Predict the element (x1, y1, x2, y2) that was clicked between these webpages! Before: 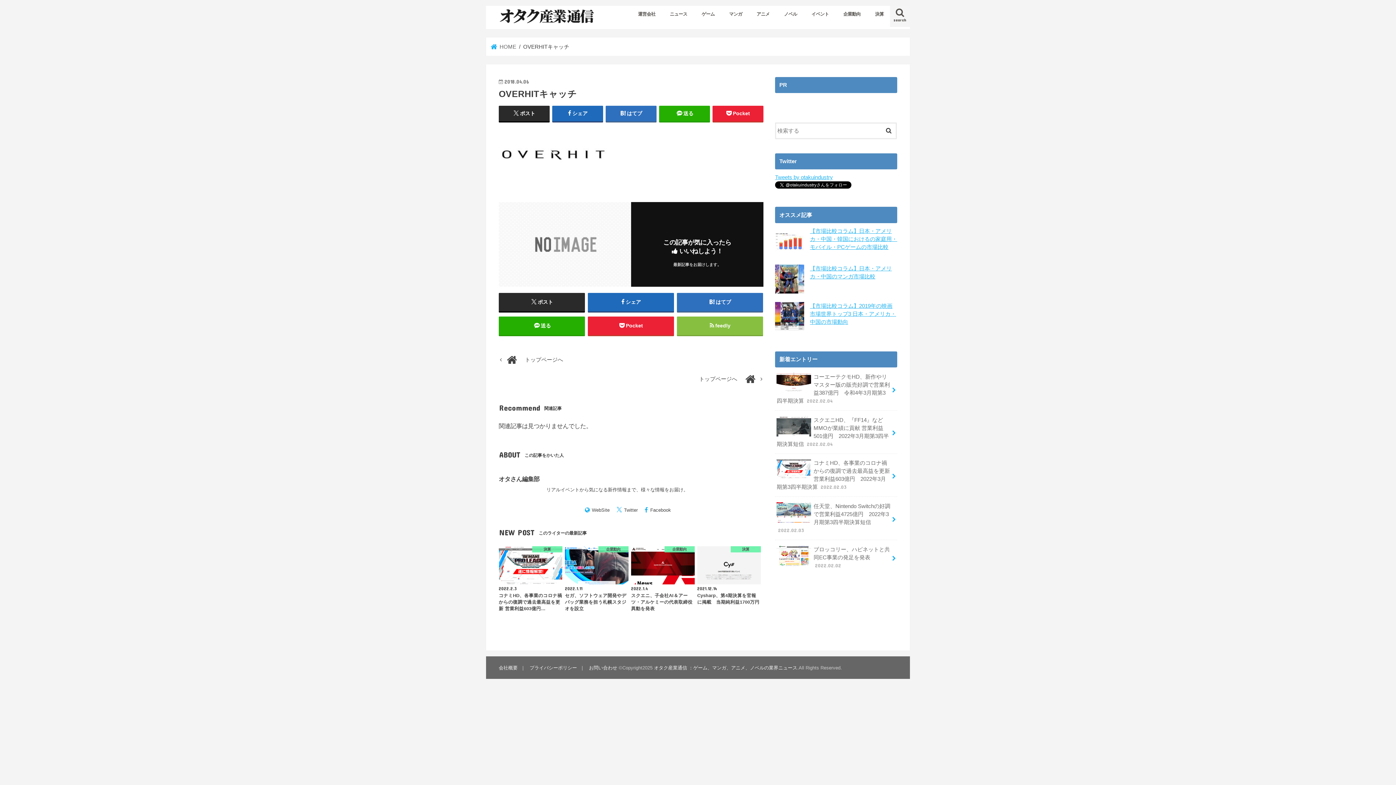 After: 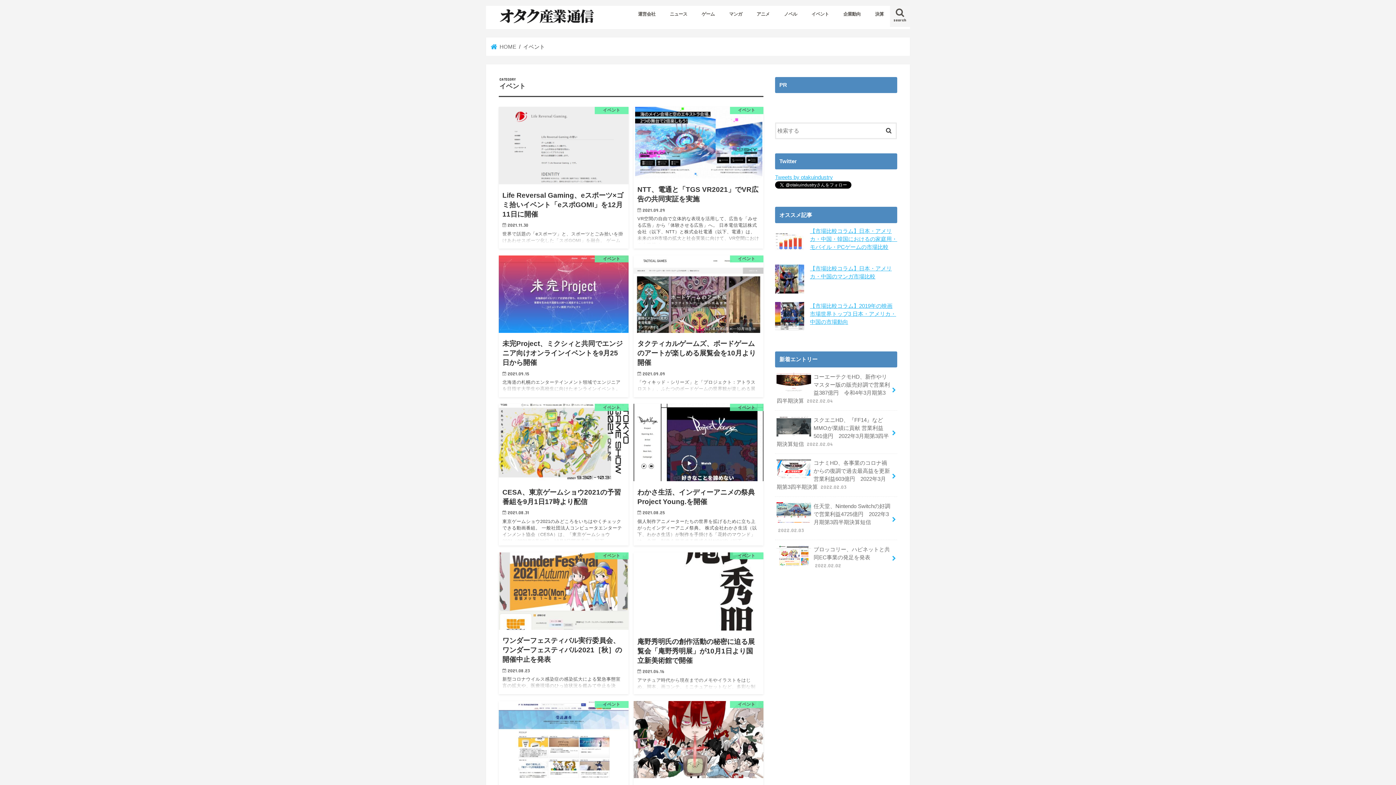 Action: bbox: (804, 5, 836, 21) label: イベント